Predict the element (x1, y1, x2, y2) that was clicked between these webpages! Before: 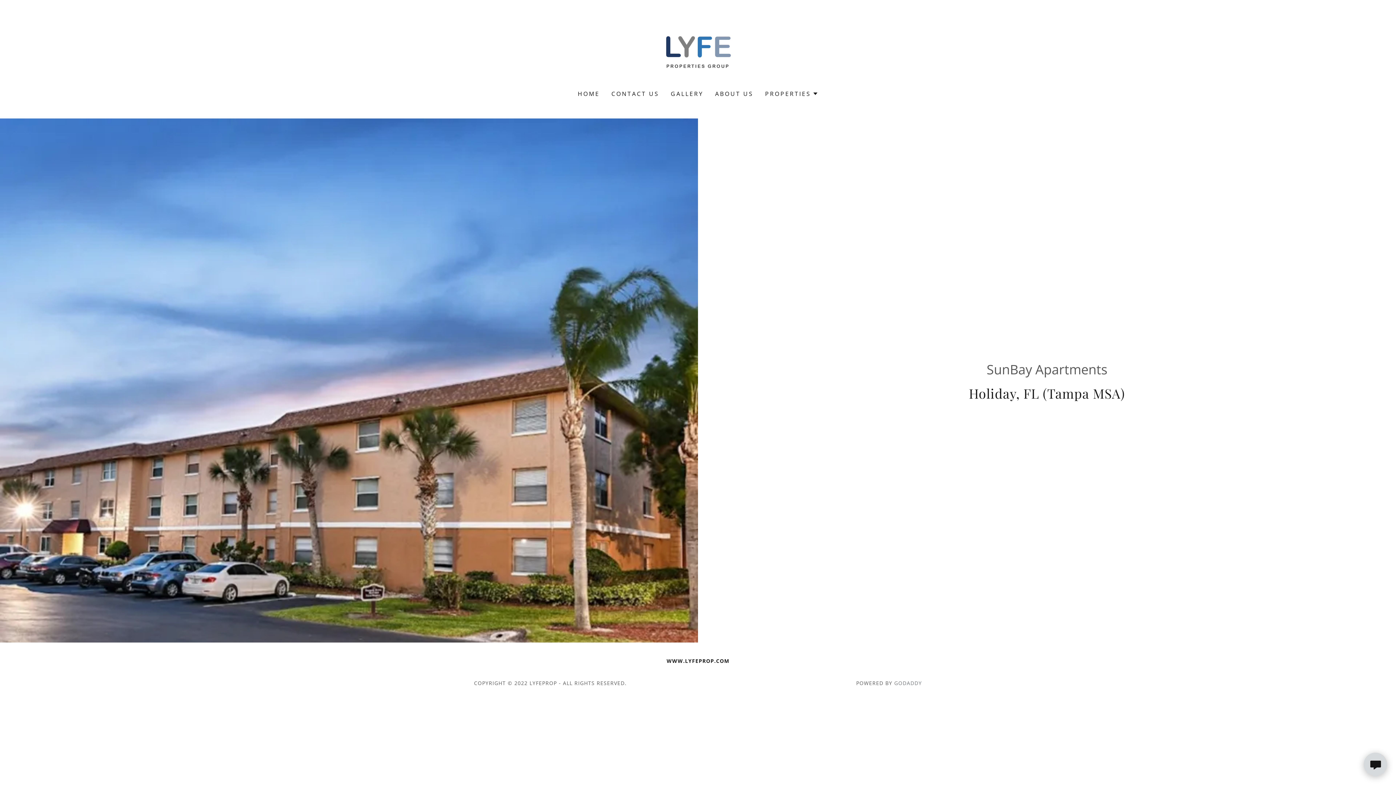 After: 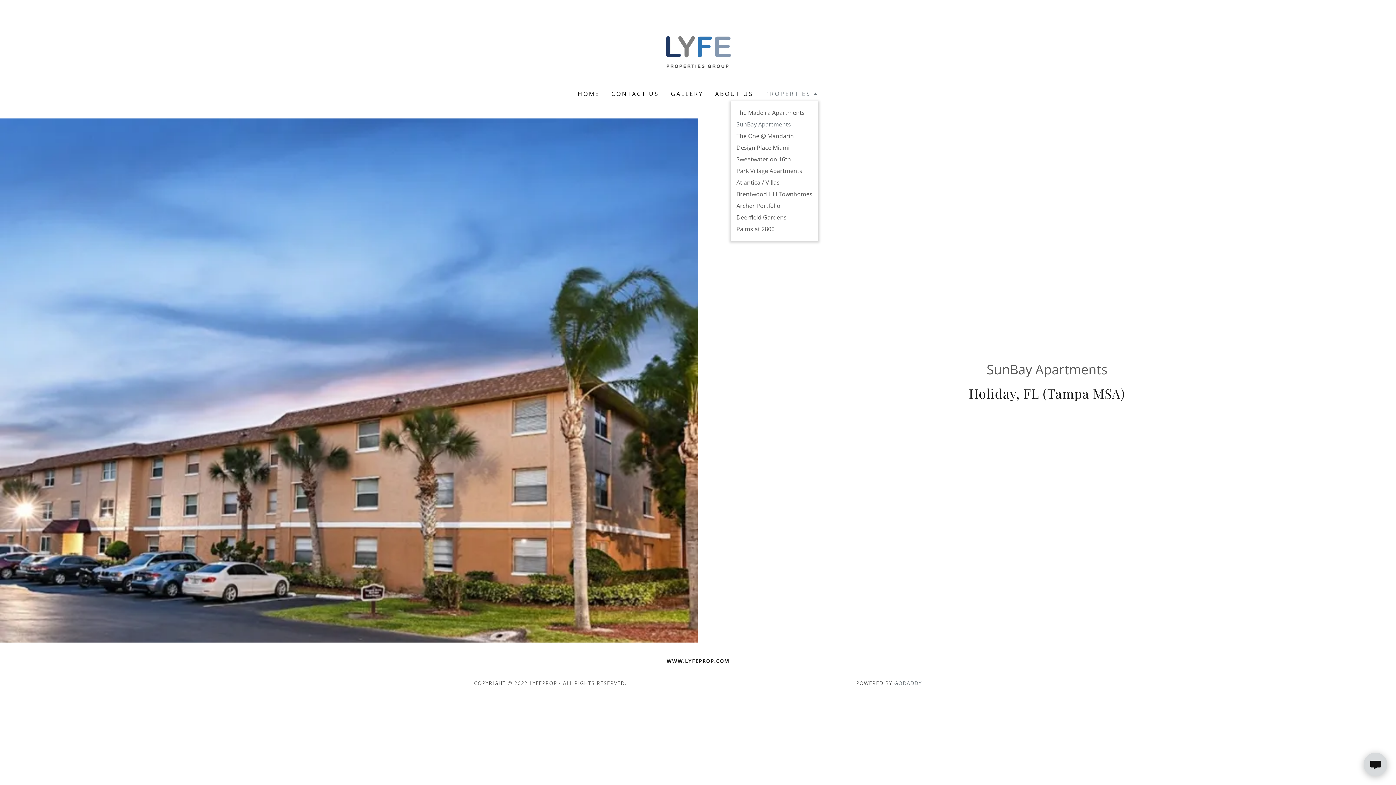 Action: bbox: (765, 89, 818, 98) label: PROPERTIES